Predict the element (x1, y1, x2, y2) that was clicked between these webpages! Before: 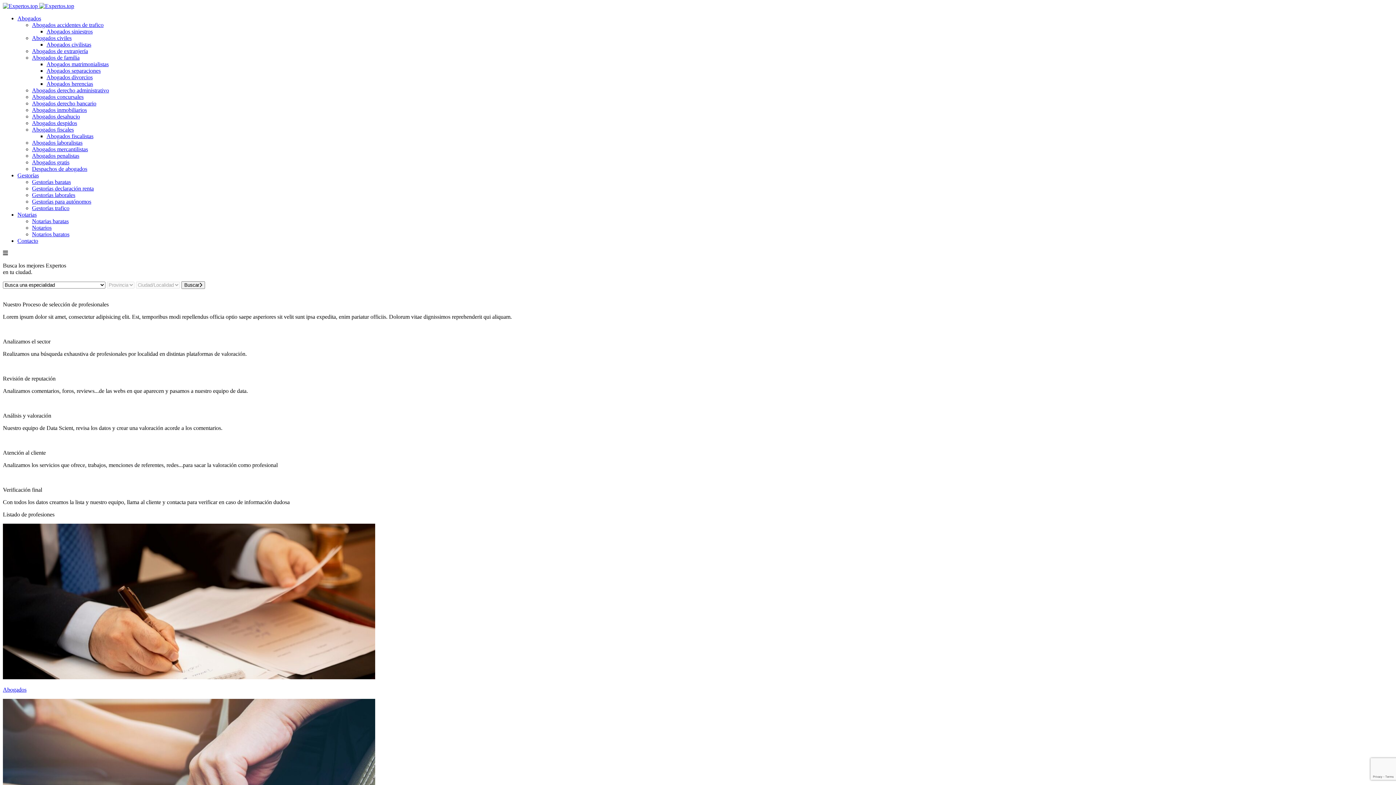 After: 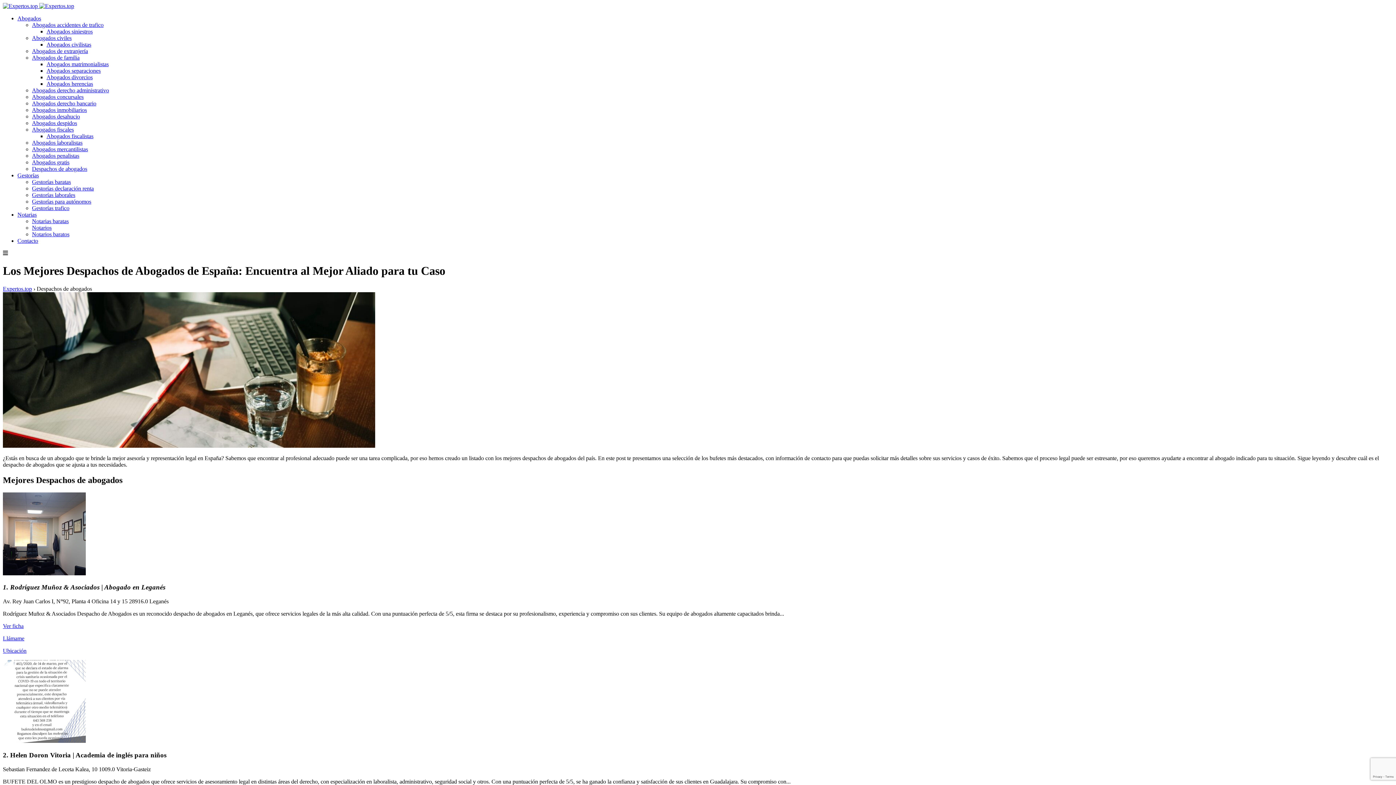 Action: bbox: (32, 165, 87, 172) label: Despachos de abogados